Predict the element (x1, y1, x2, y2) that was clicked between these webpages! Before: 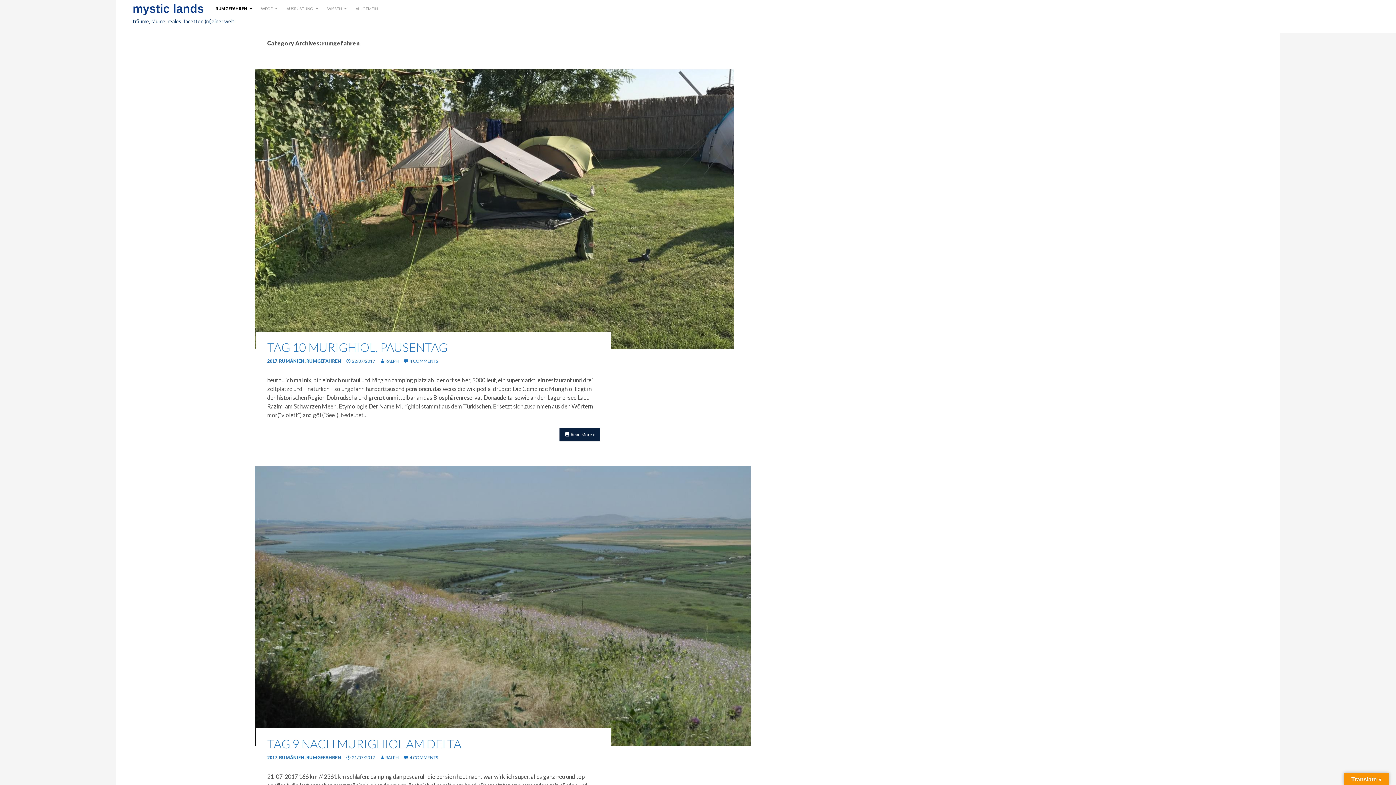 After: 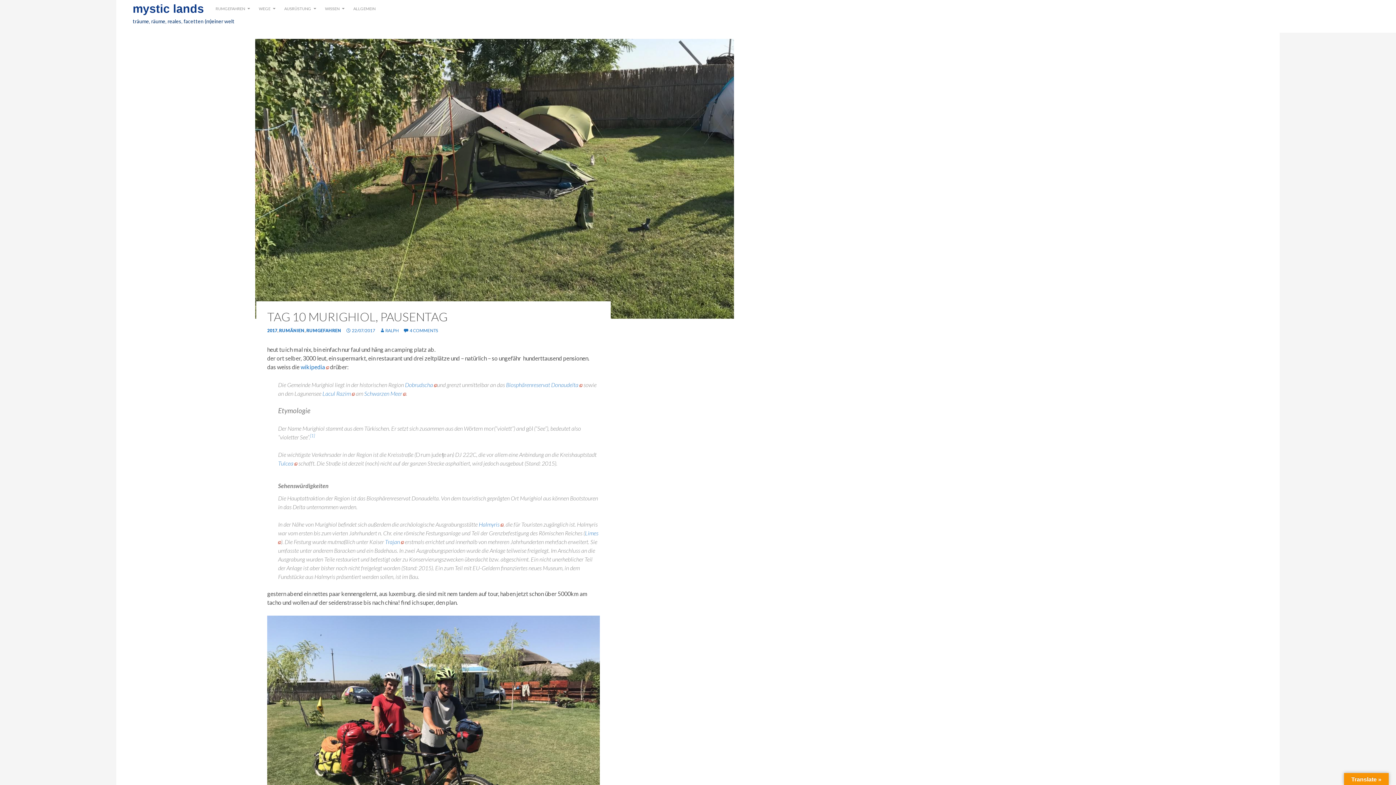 Action: label: Read More » bbox: (564, 432, 595, 437)